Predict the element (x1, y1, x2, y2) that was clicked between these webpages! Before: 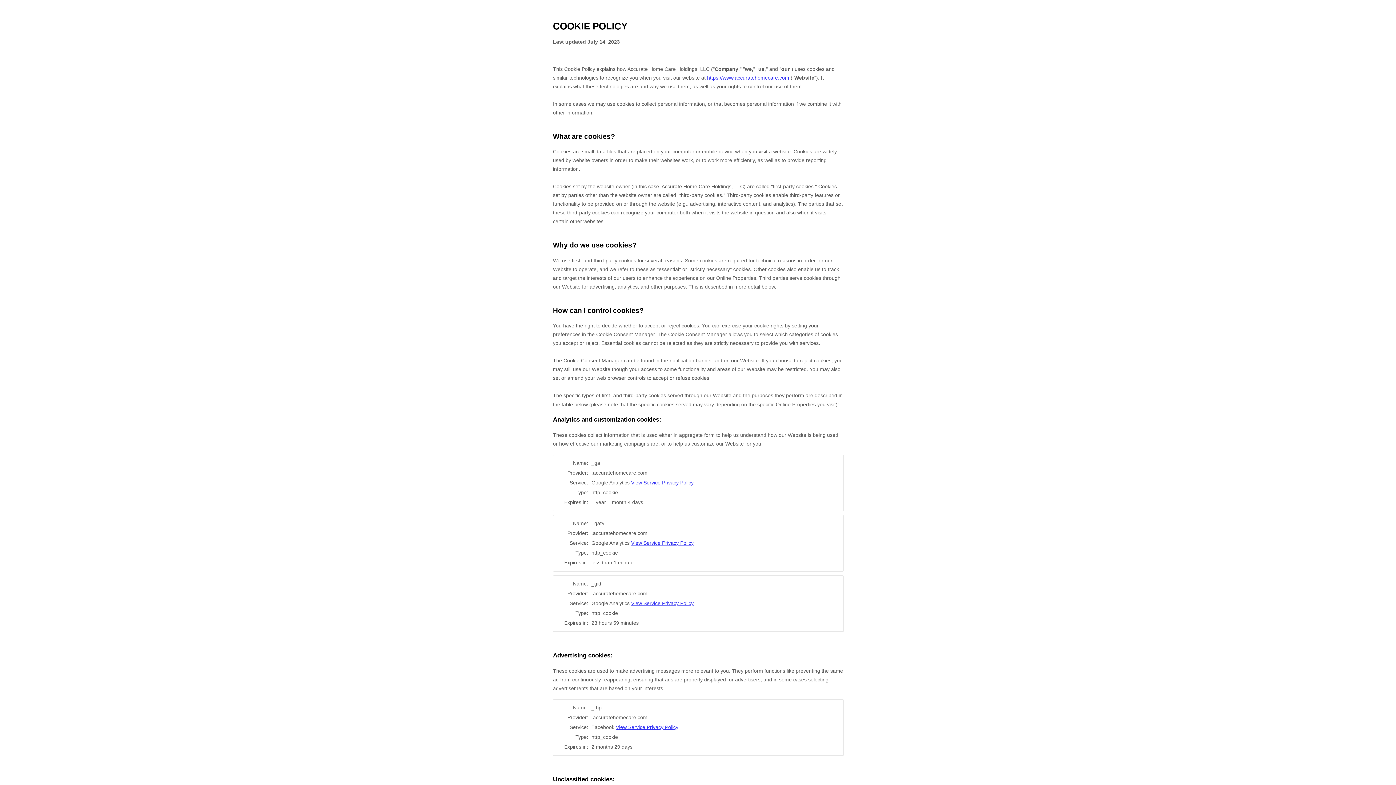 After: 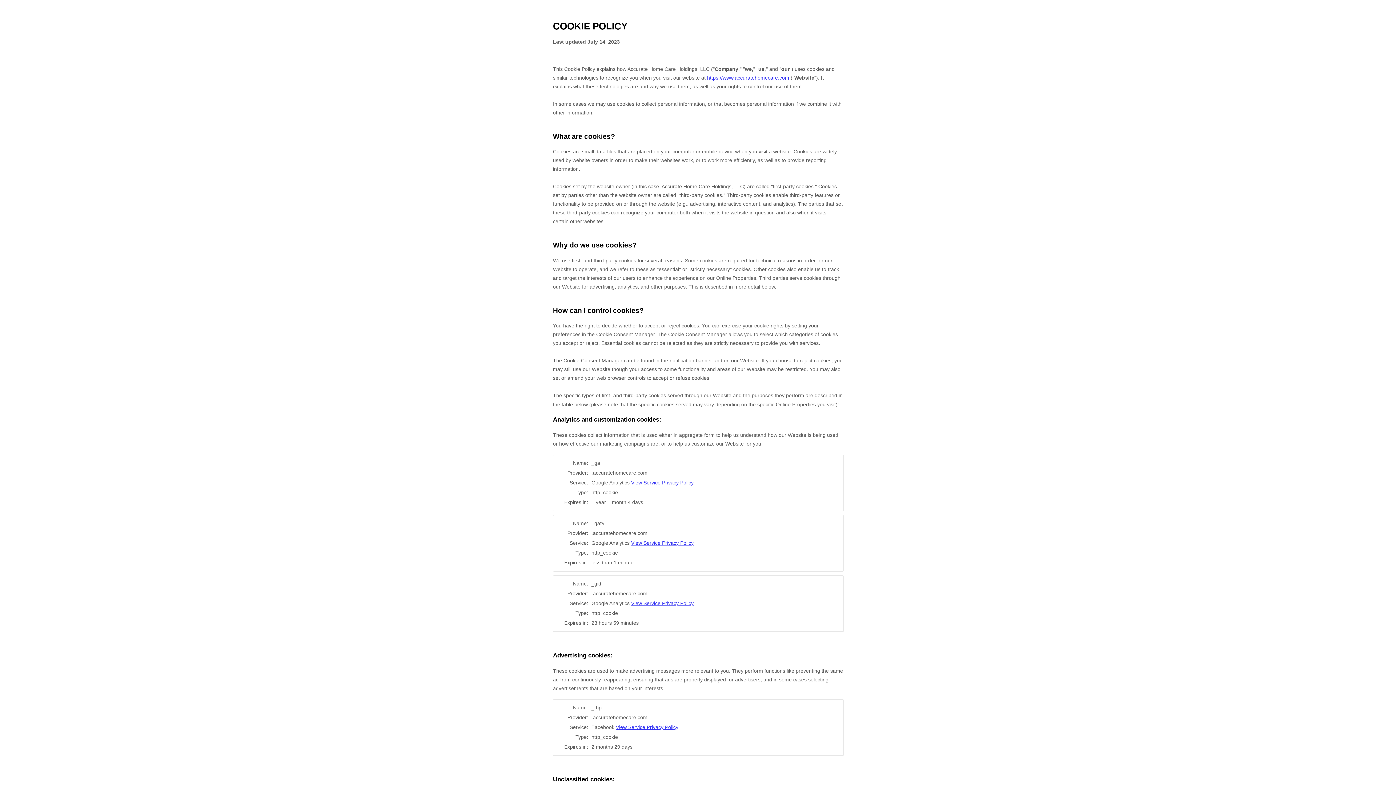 Action: bbox: (631, 480, 693, 485) label: View Service Privacy Policy